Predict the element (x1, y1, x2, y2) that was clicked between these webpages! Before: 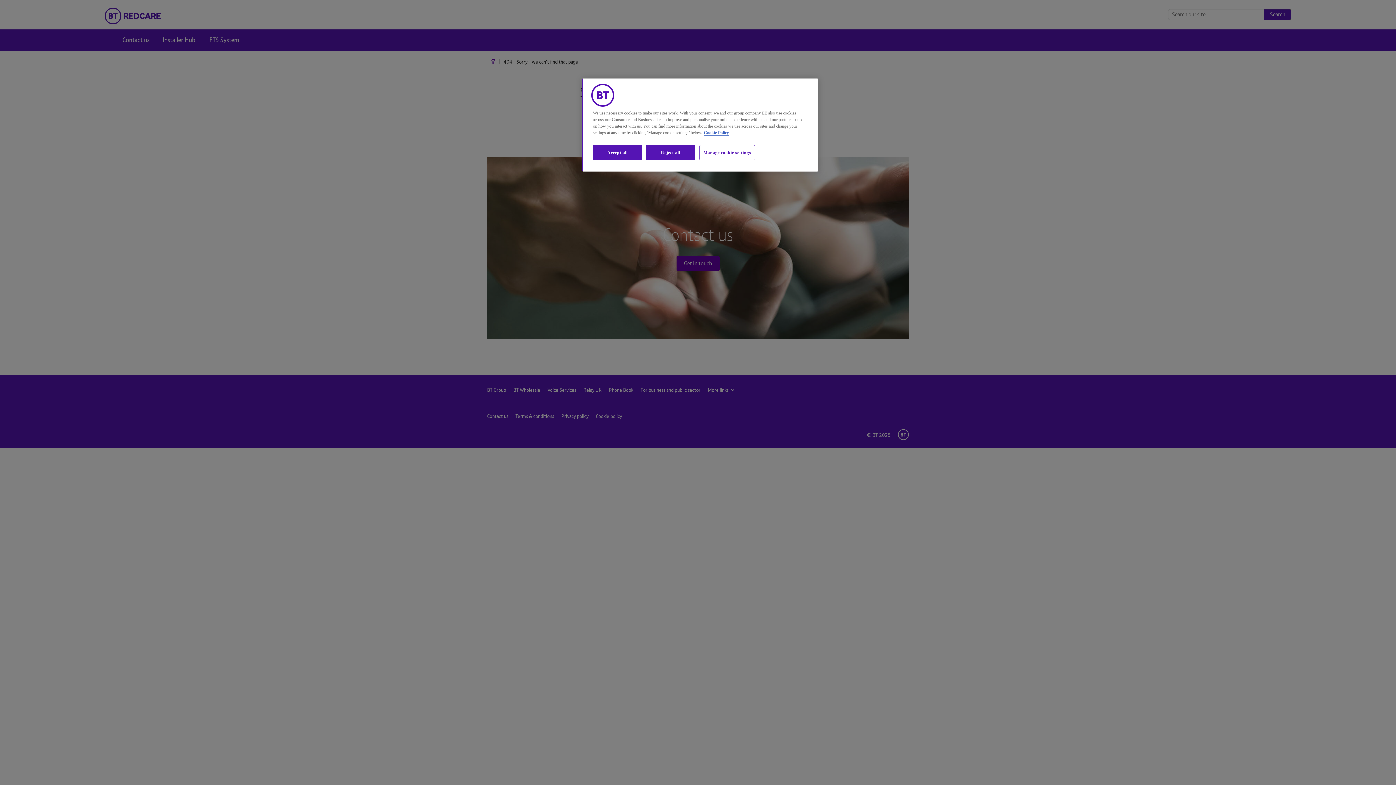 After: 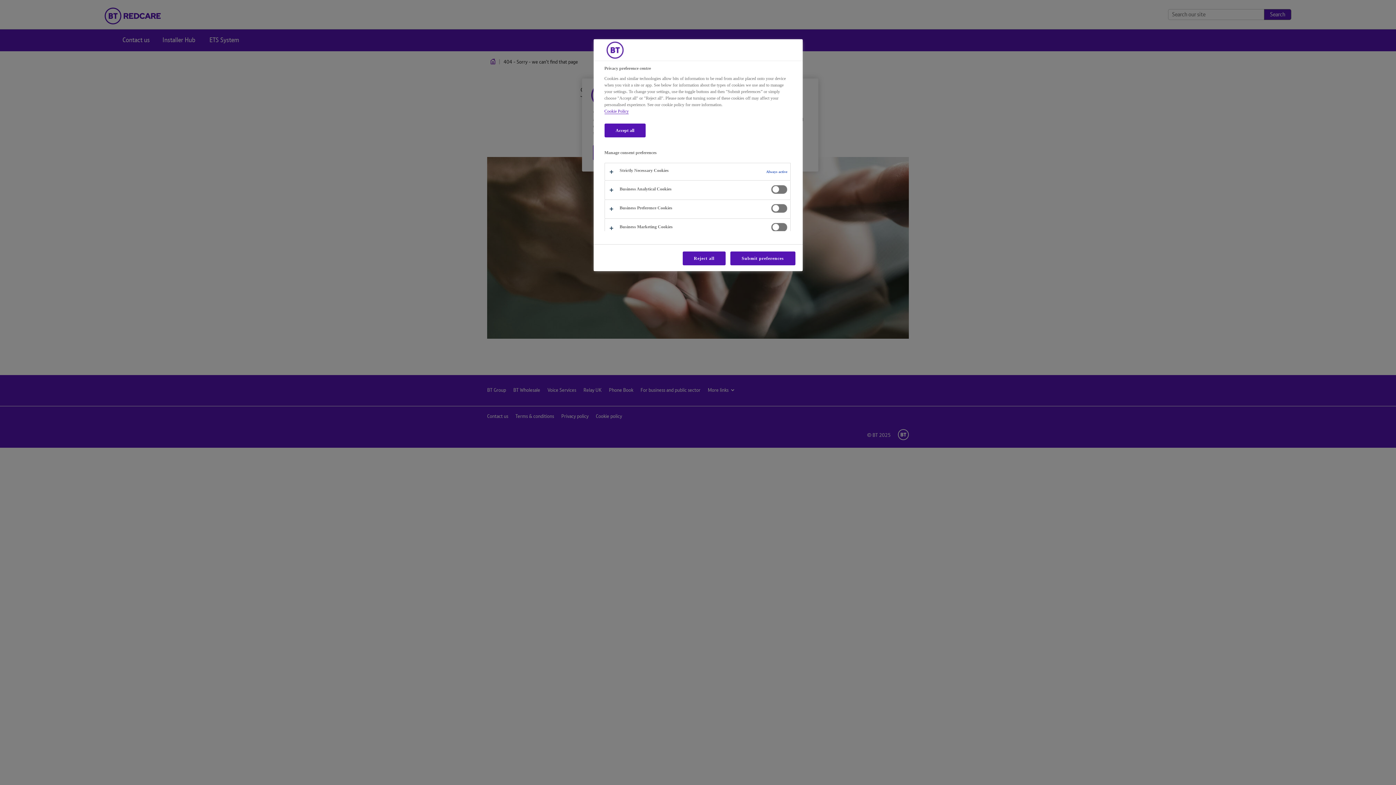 Action: label: Manage cookie settings bbox: (699, 145, 755, 160)